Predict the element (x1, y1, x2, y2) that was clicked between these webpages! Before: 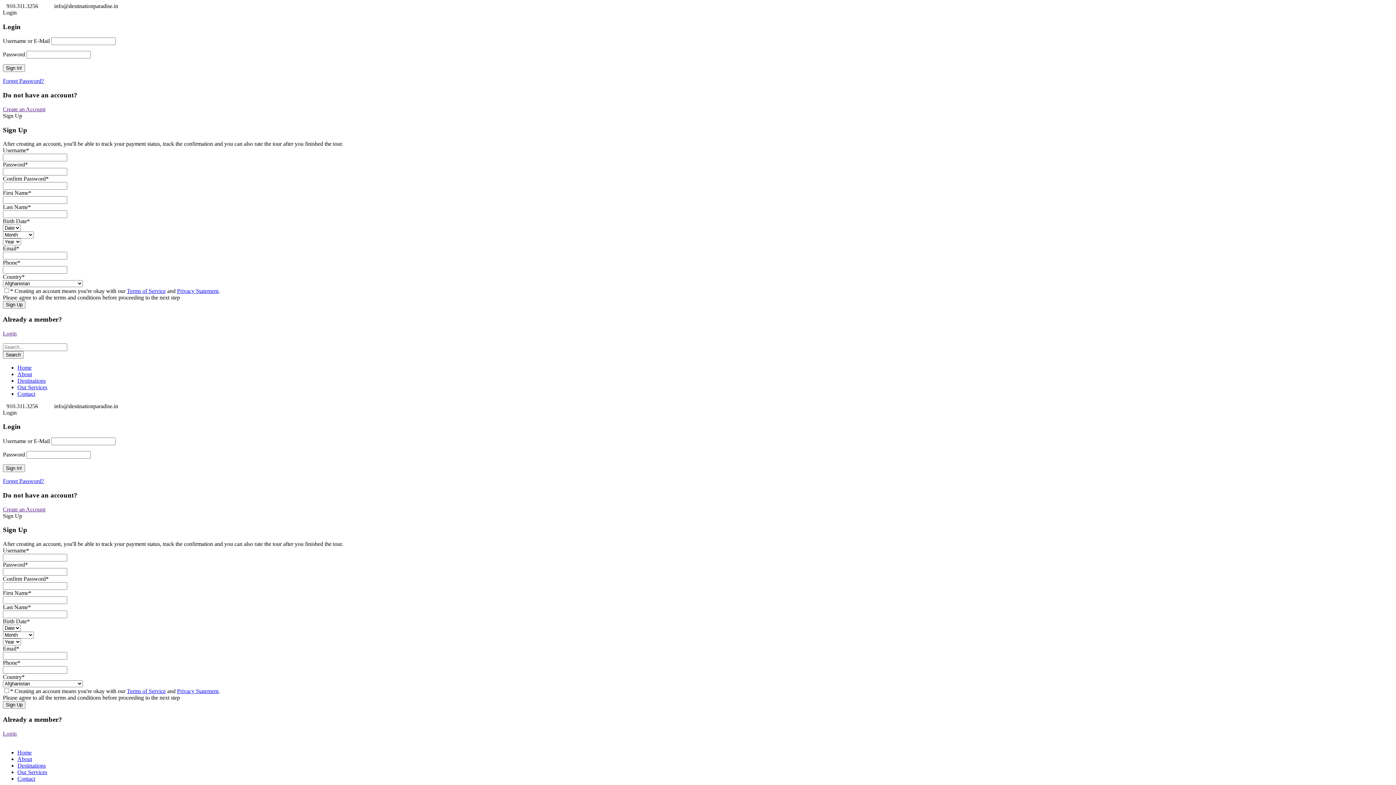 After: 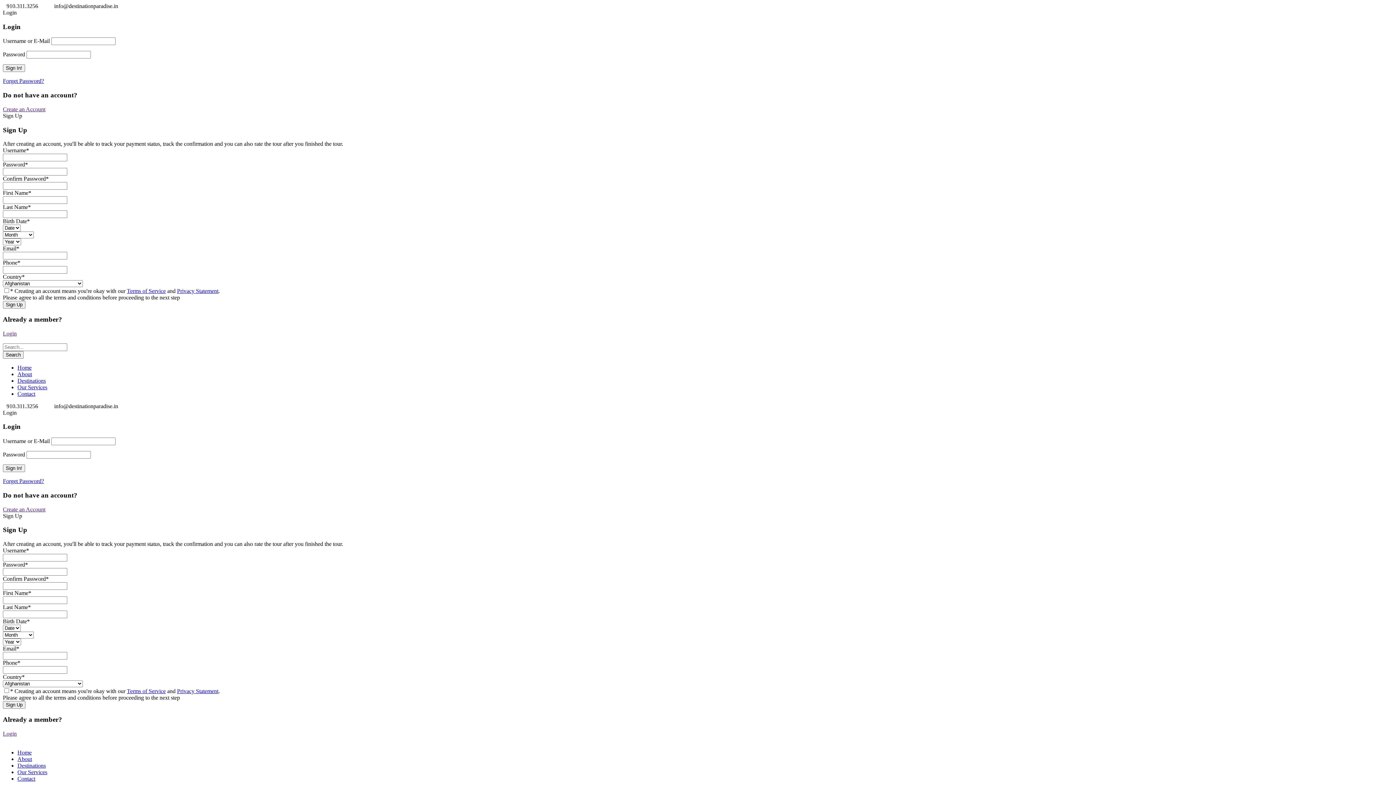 Action: label: Privacy Statement bbox: (177, 688, 218, 694)